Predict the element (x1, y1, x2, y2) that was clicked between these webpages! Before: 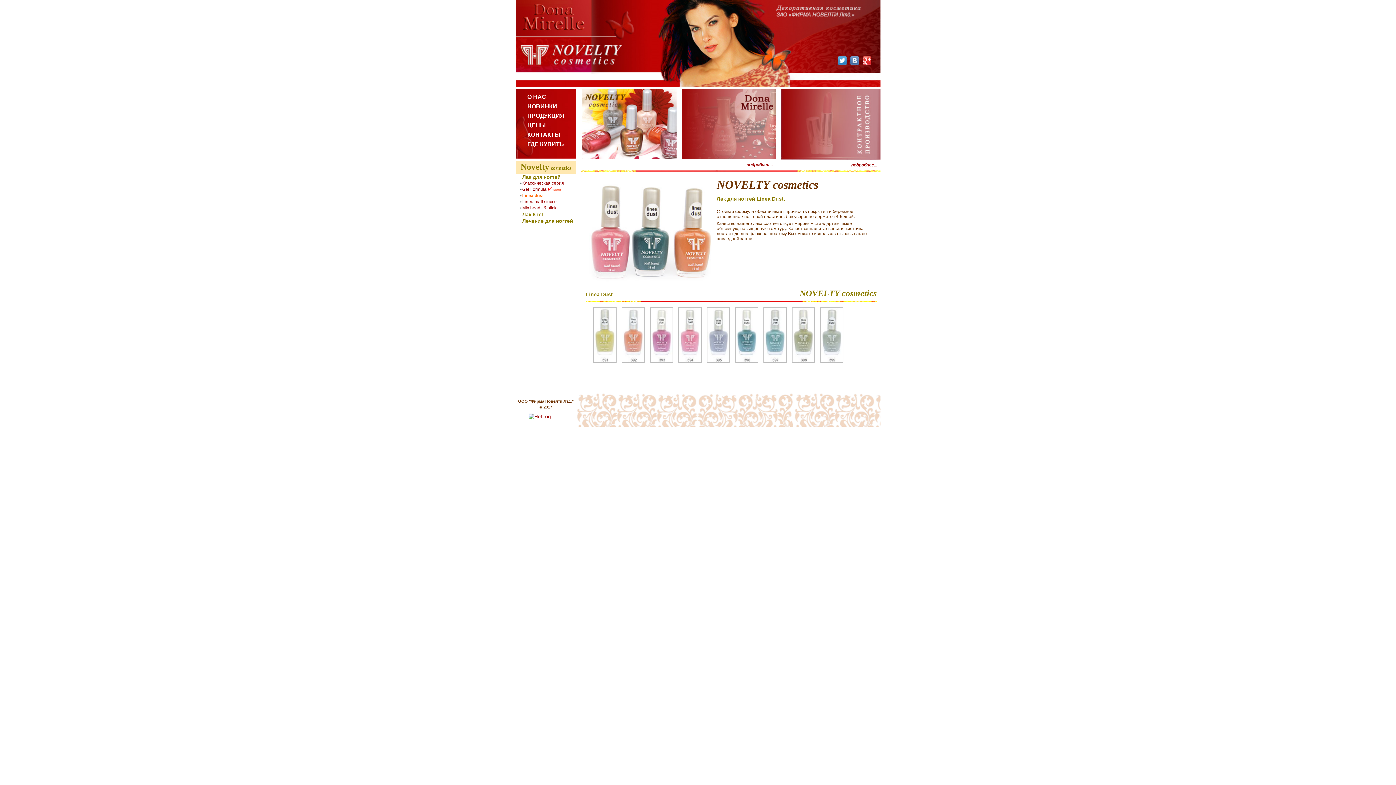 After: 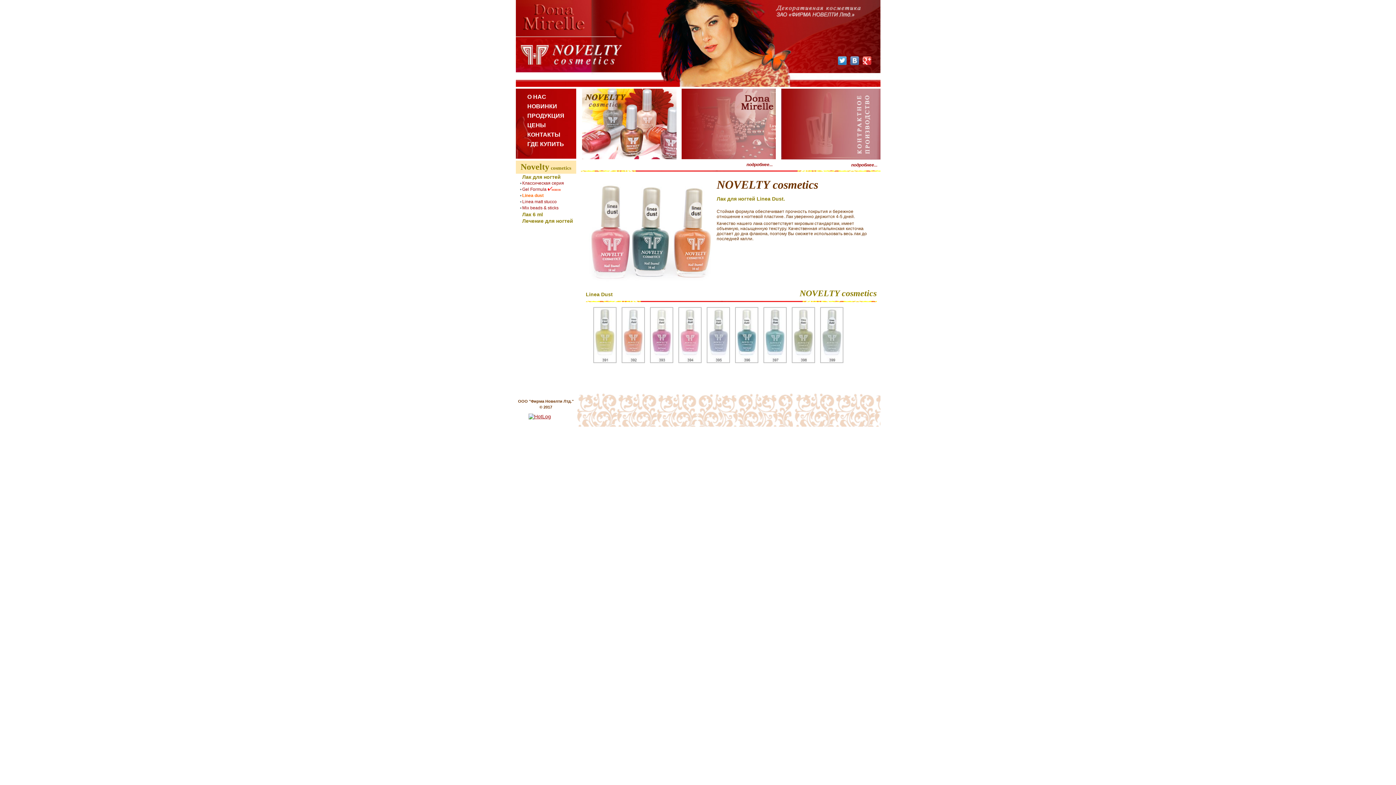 Action: bbox: (838, 56, 846, 65)